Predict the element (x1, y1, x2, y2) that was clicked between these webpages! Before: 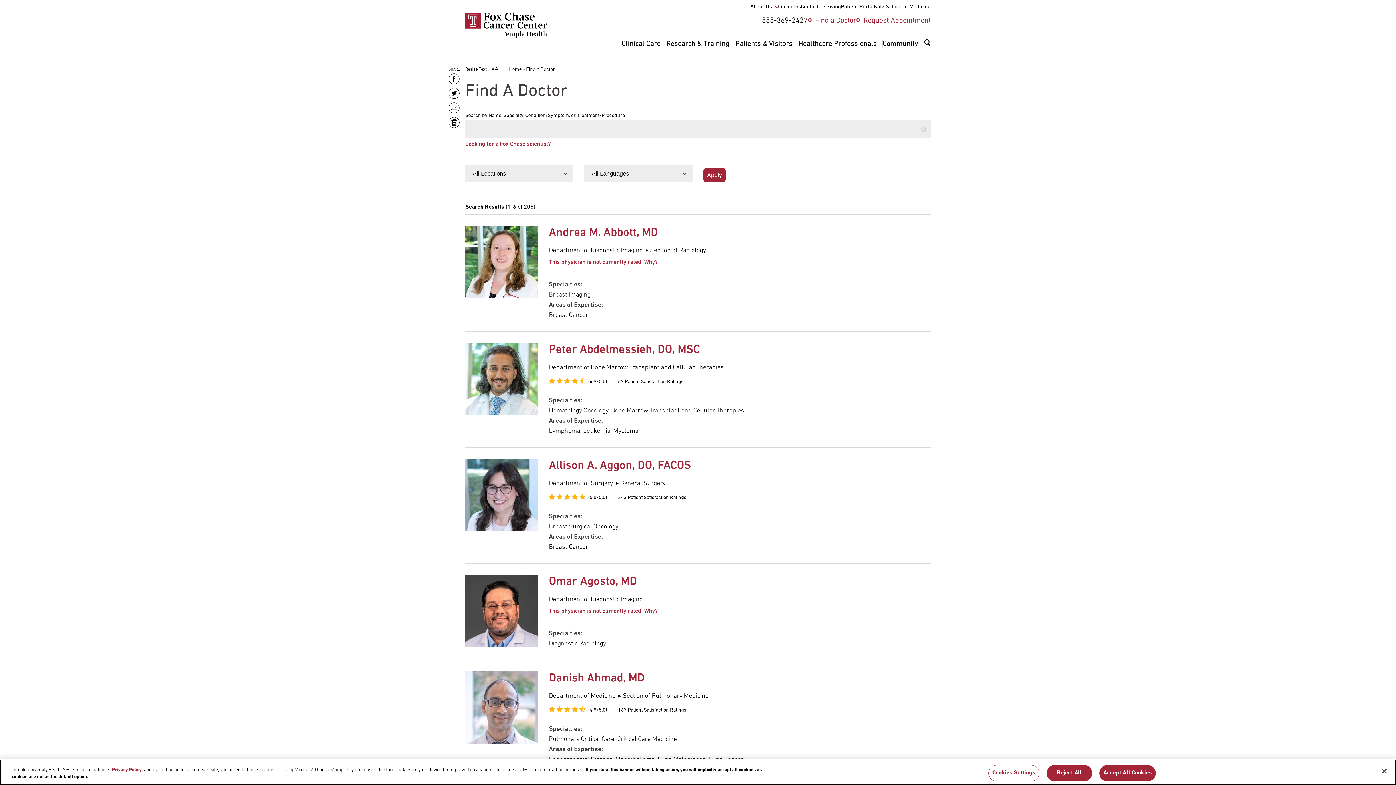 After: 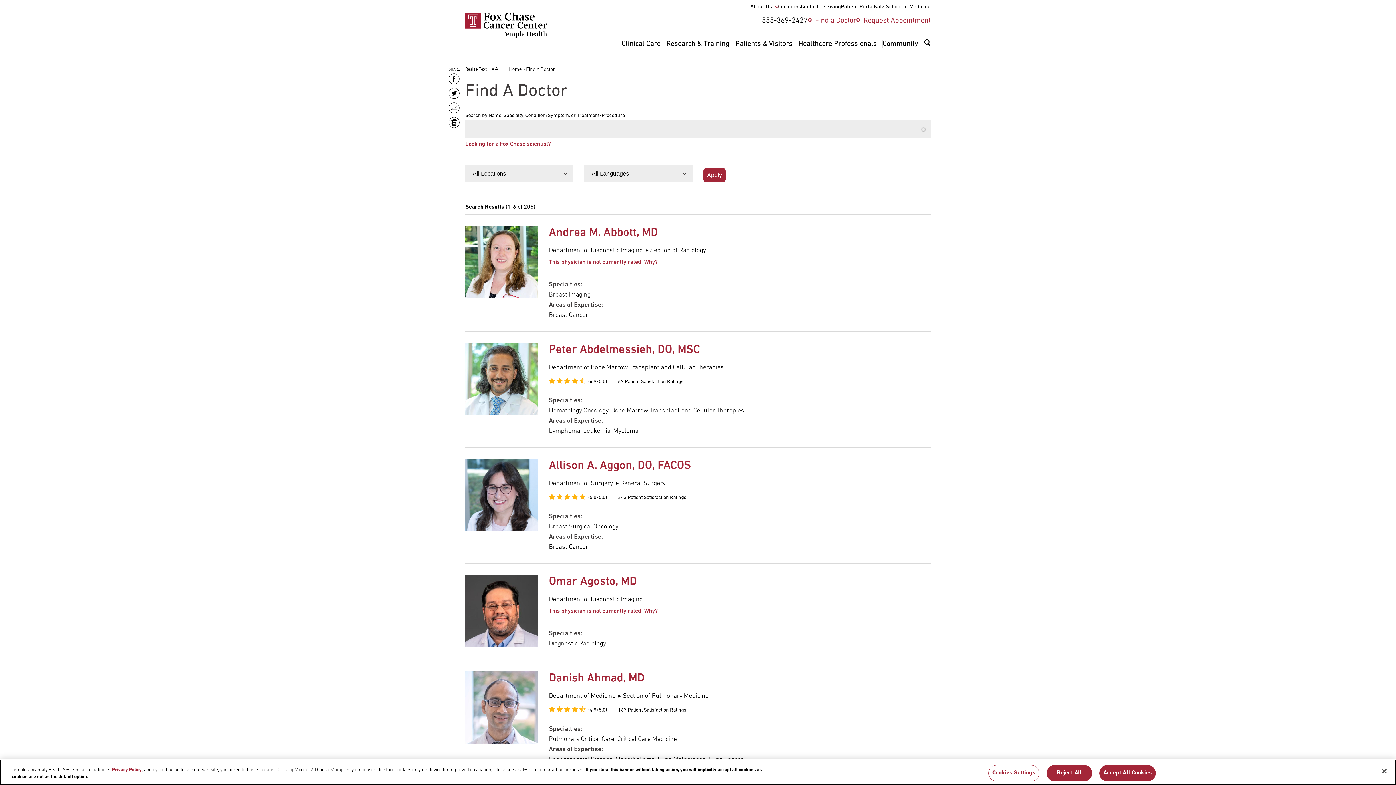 Action: label: Find a Doctor bbox: (815, 17, 856, 24)